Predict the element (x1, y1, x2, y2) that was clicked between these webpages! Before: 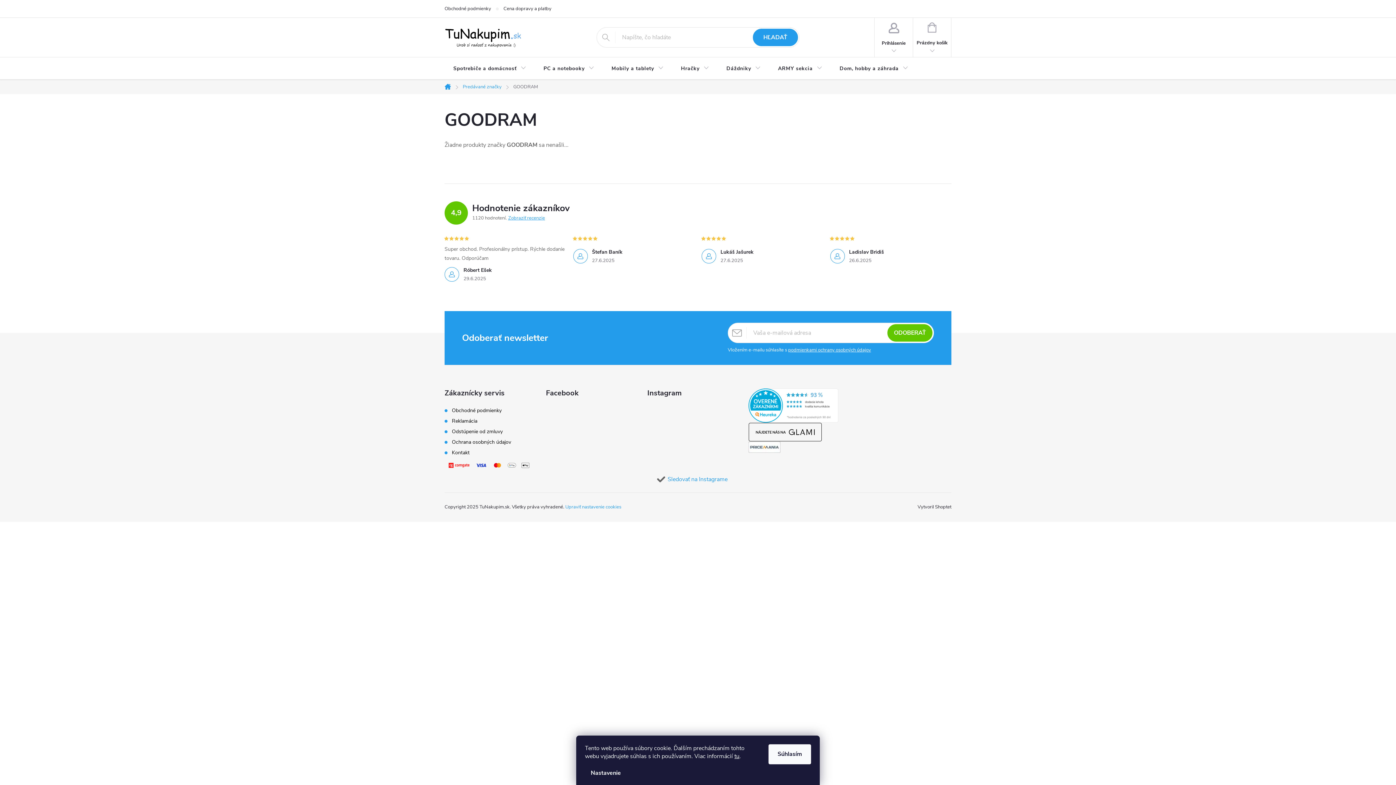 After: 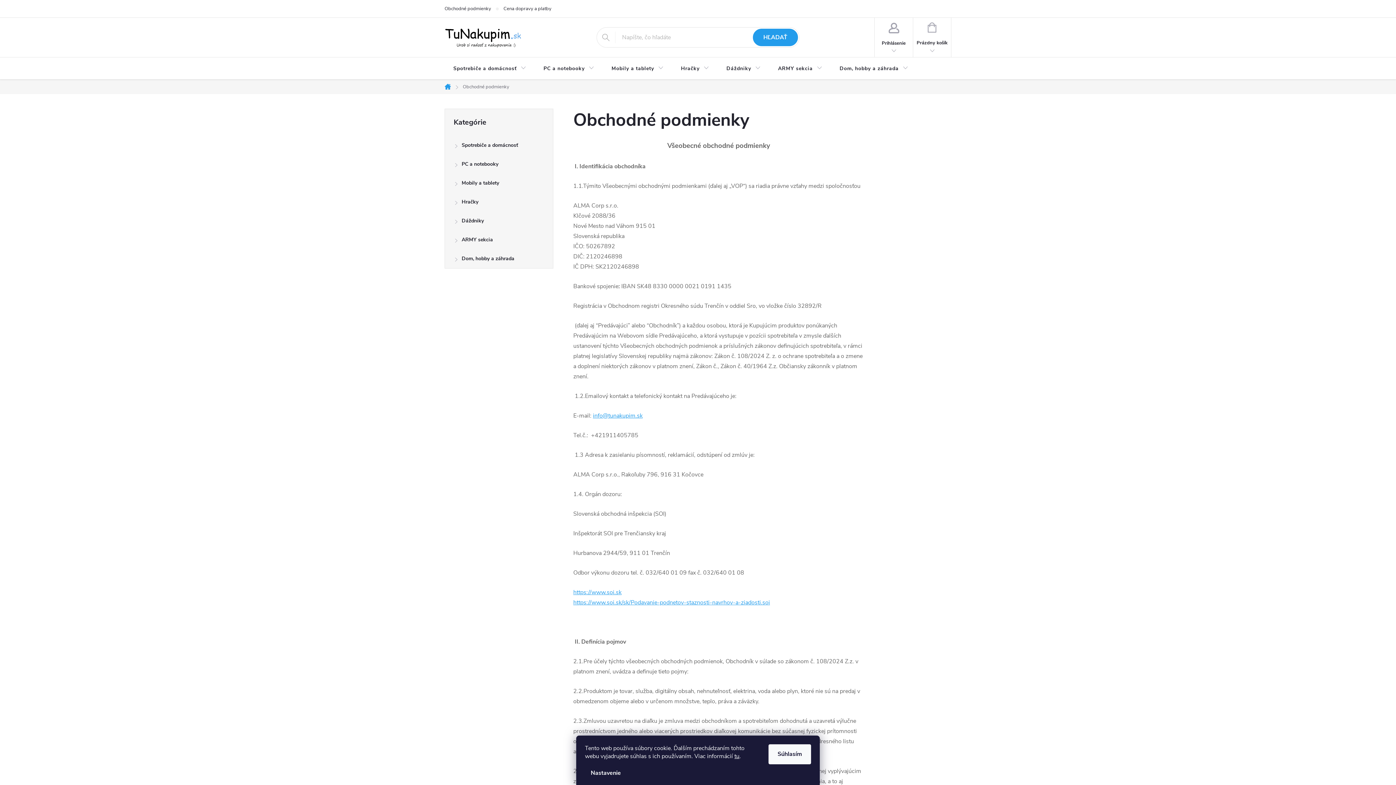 Action: bbox: (444, 0, 503, 17) label: Obchodné podmienky